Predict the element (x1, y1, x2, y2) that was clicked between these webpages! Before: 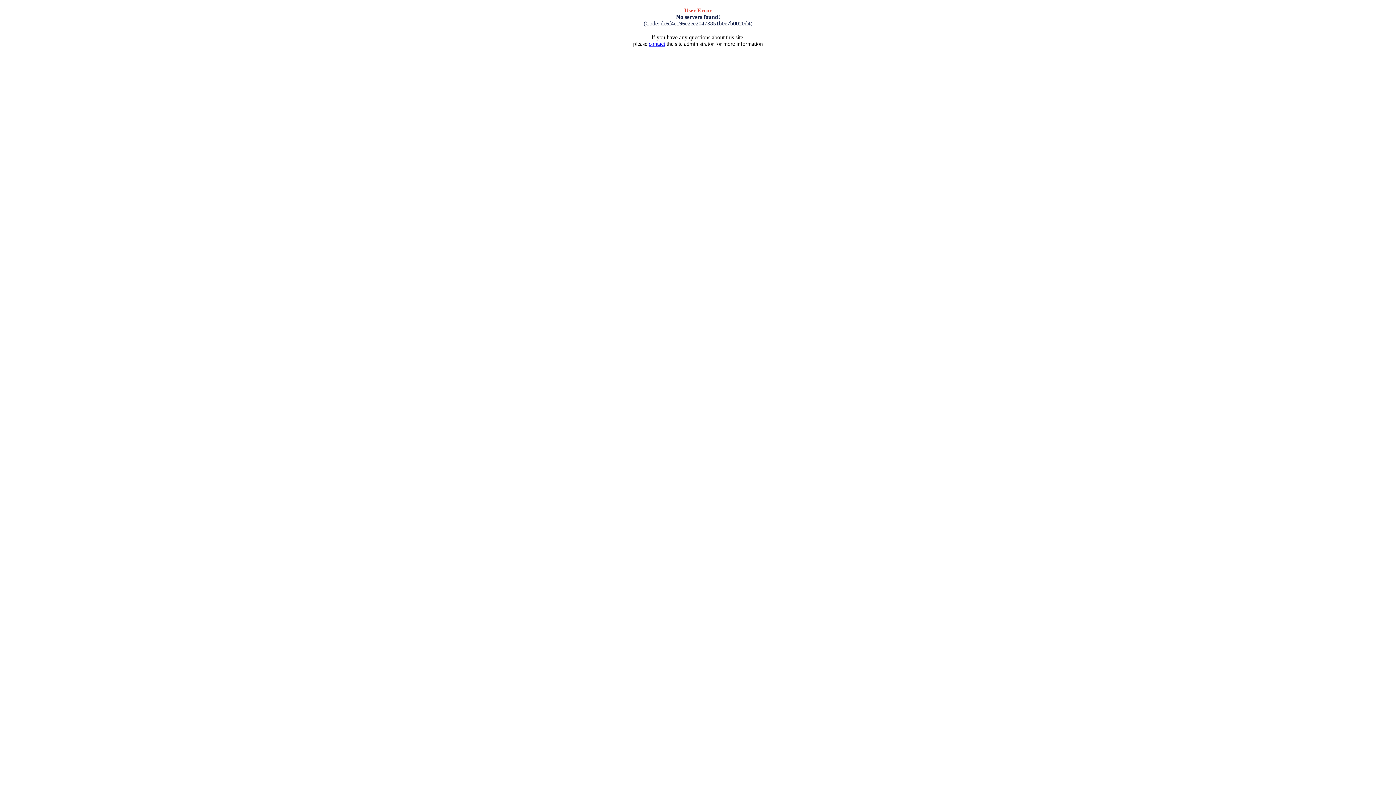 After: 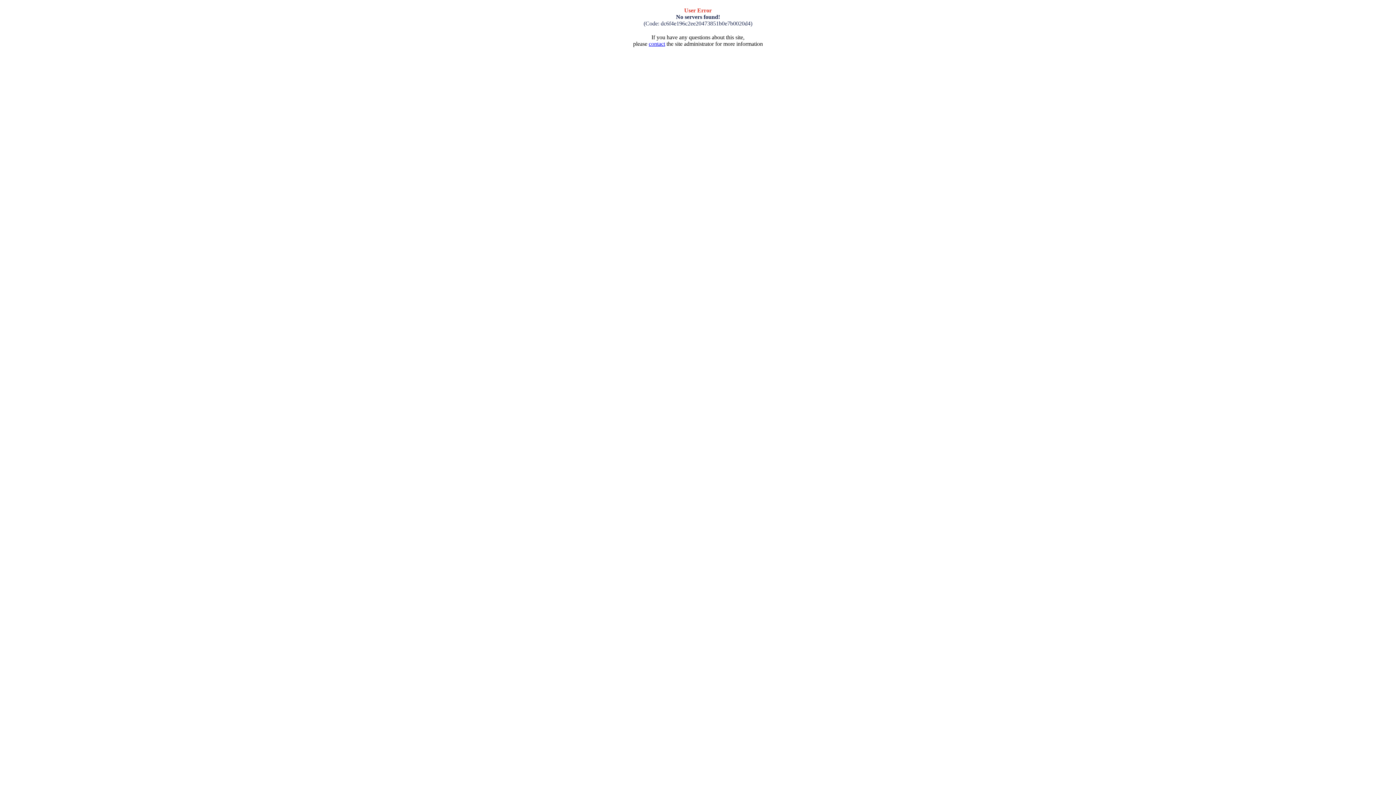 Action: label: contact bbox: (648, 40, 665, 46)